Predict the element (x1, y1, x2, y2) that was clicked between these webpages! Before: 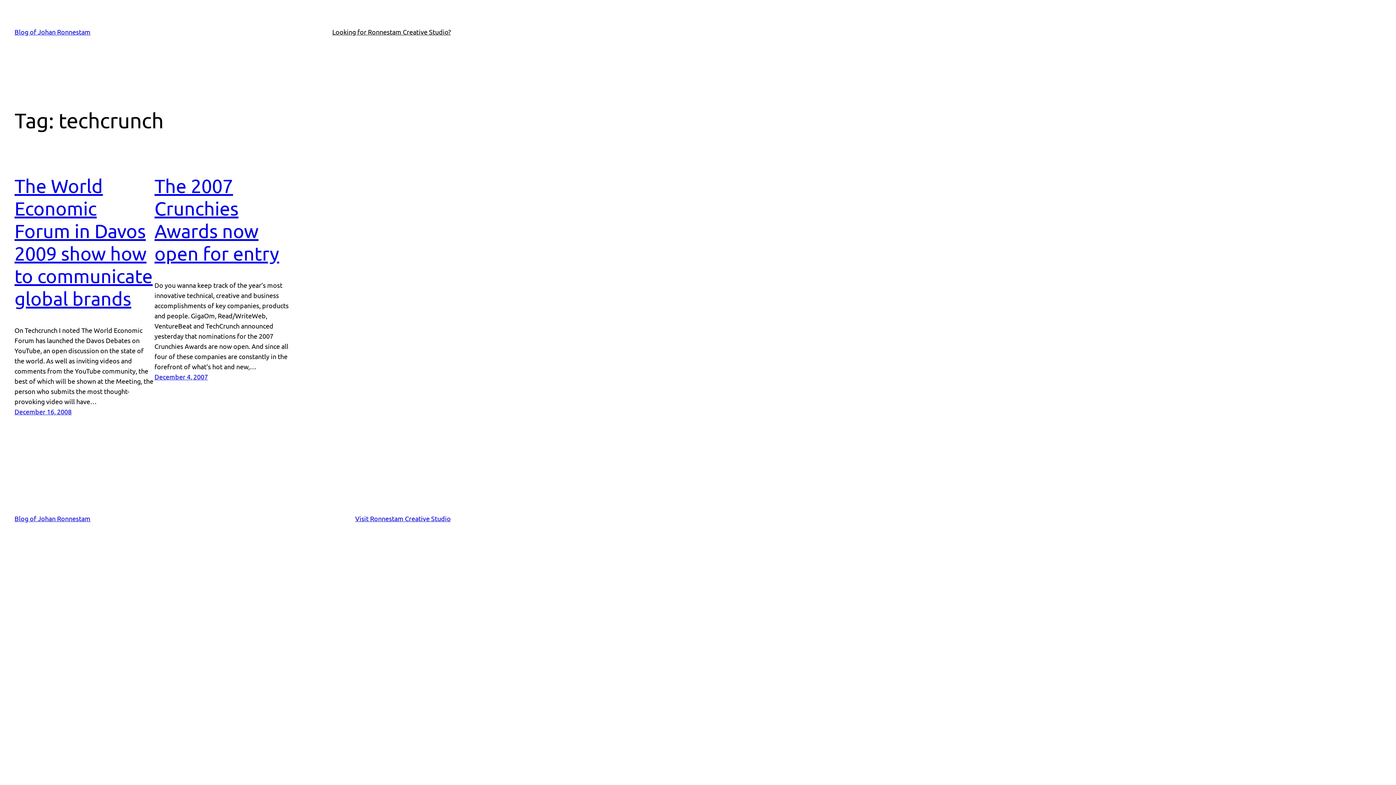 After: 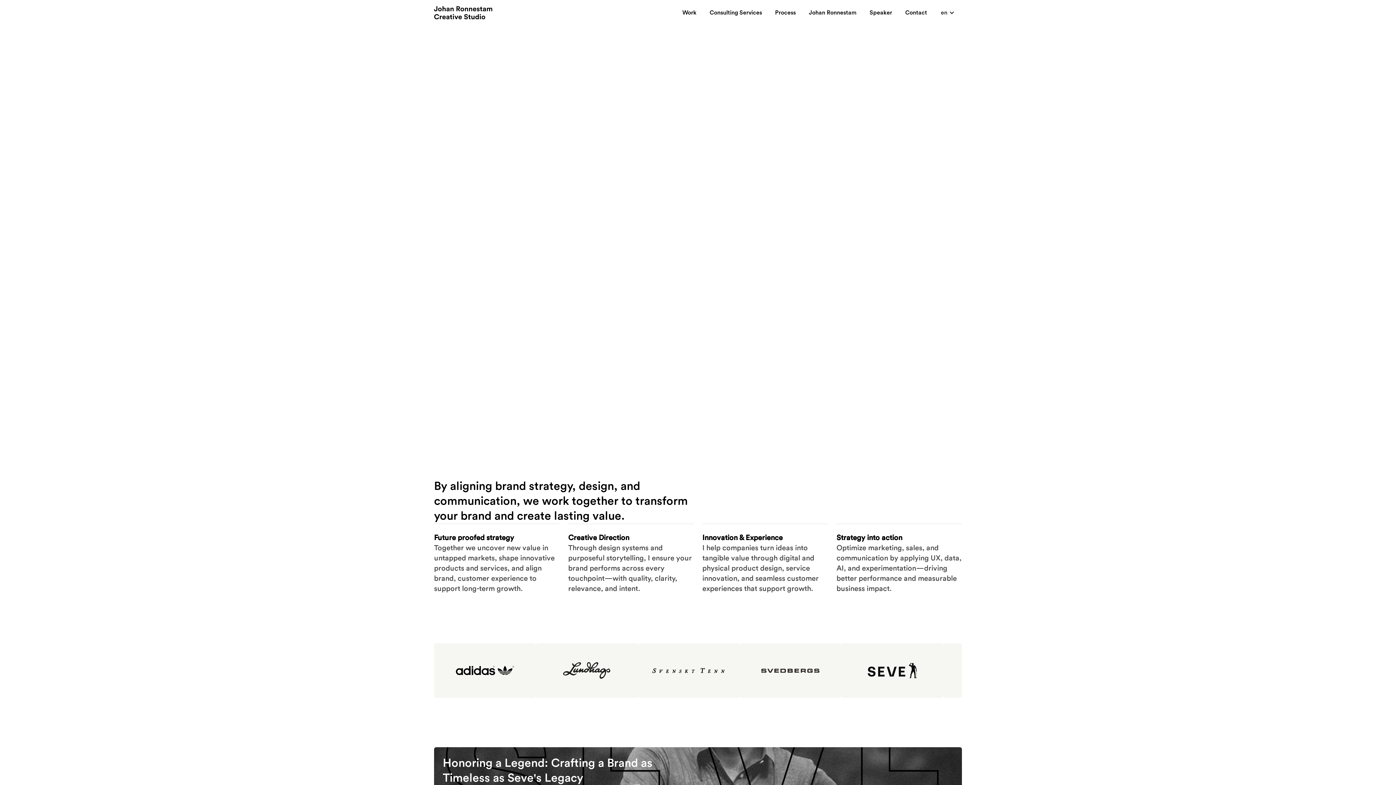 Action: bbox: (355, 515, 450, 522) label: Visit Ronnestam Creative Studio